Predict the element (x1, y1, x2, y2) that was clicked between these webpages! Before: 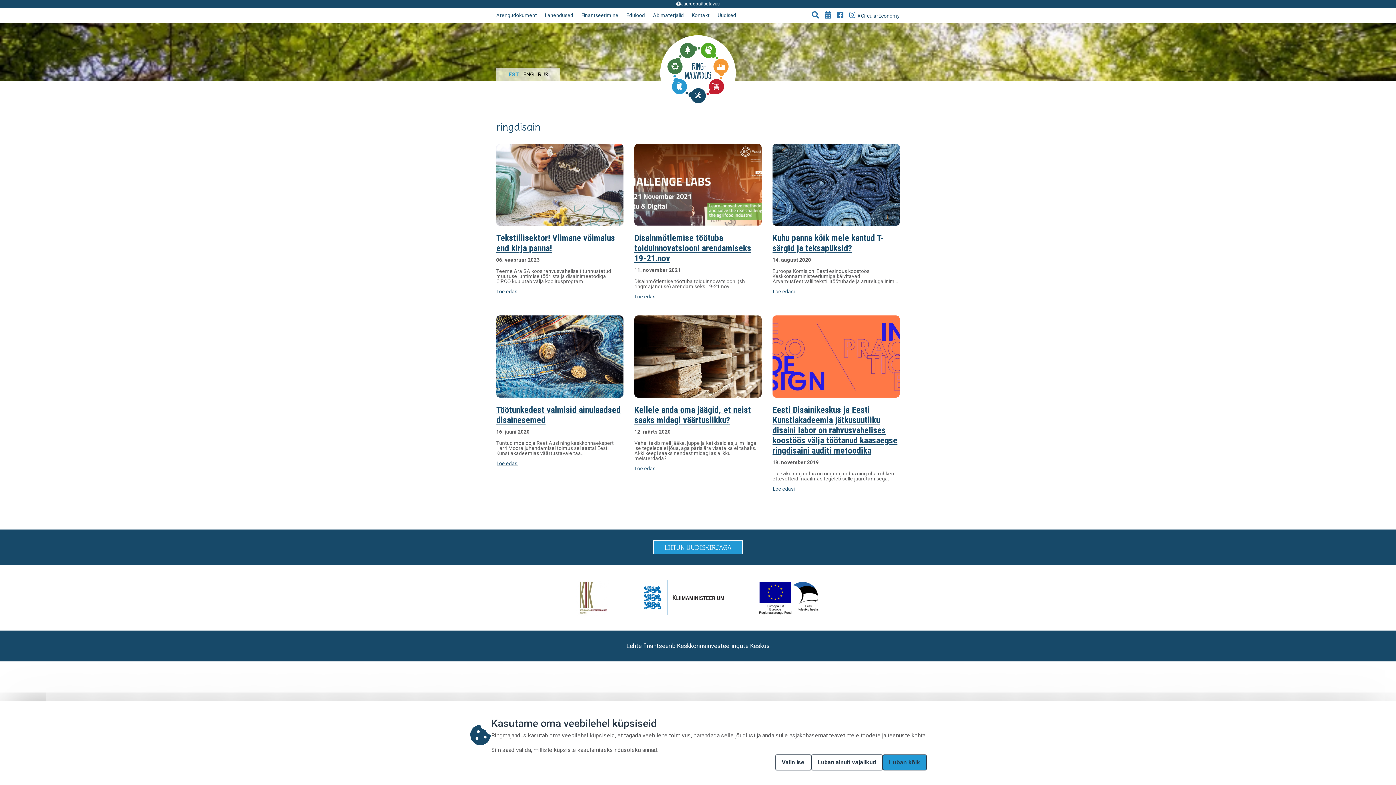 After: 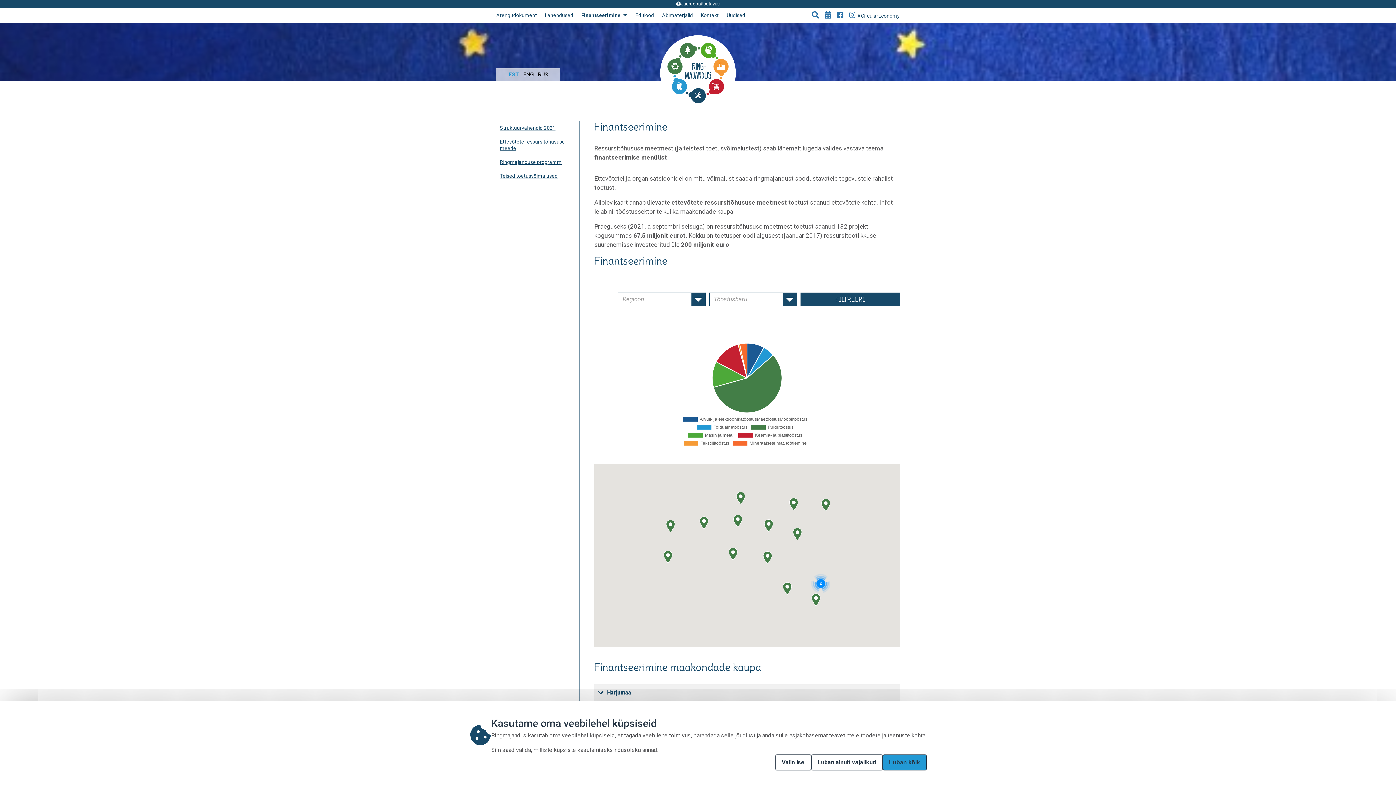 Action: label: Finantseerimine bbox: (581, 8, 618, 22)